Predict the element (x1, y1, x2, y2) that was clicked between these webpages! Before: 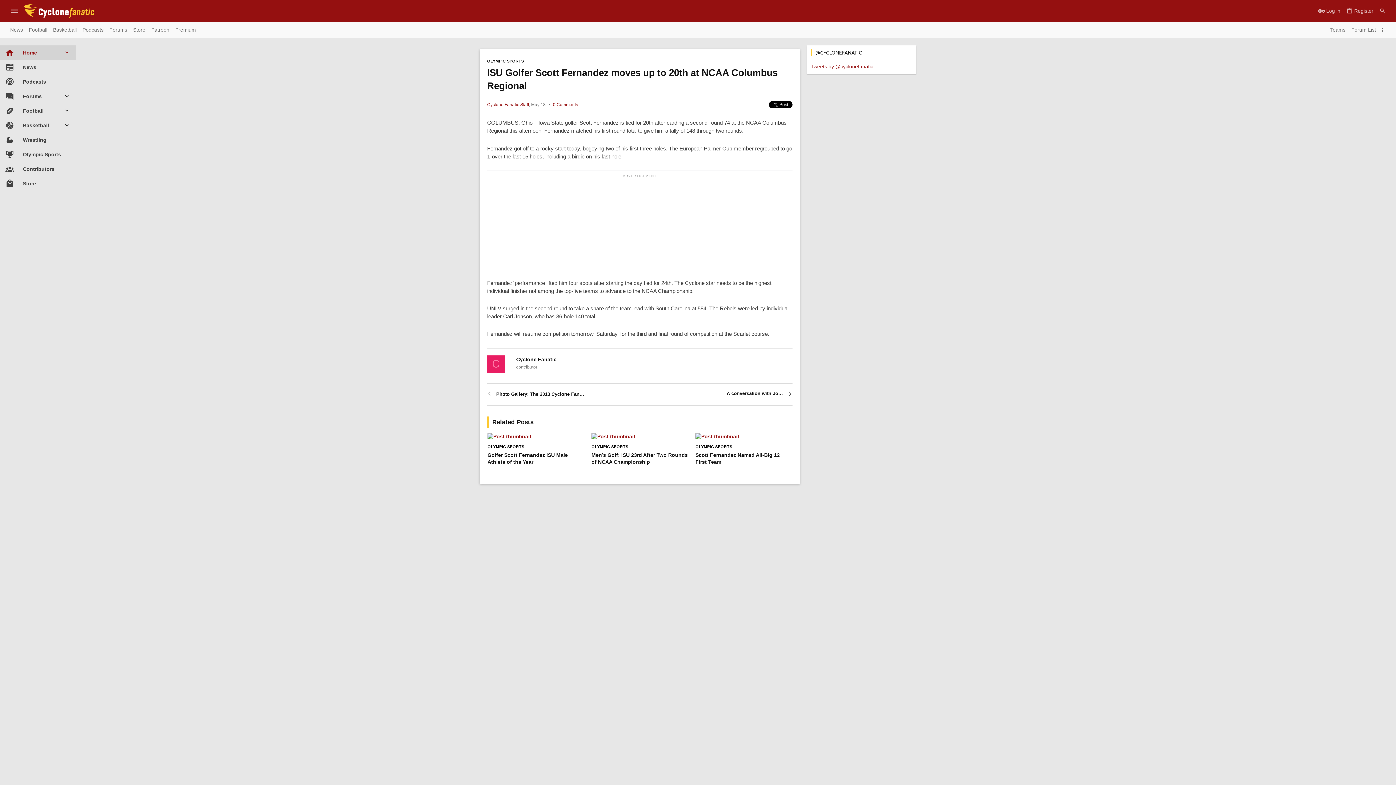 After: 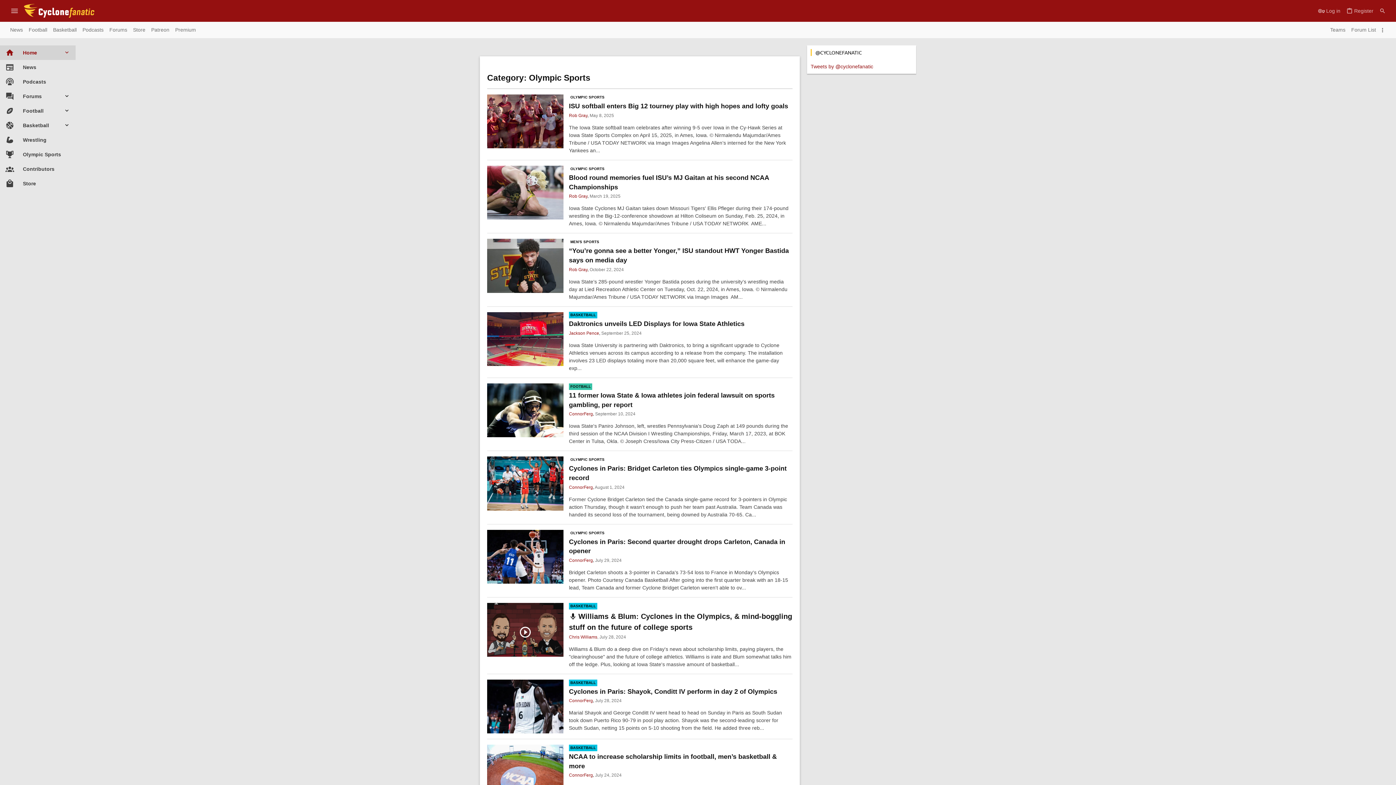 Action: label: OLYMPIC SPORTS bbox: (695, 442, 732, 451)